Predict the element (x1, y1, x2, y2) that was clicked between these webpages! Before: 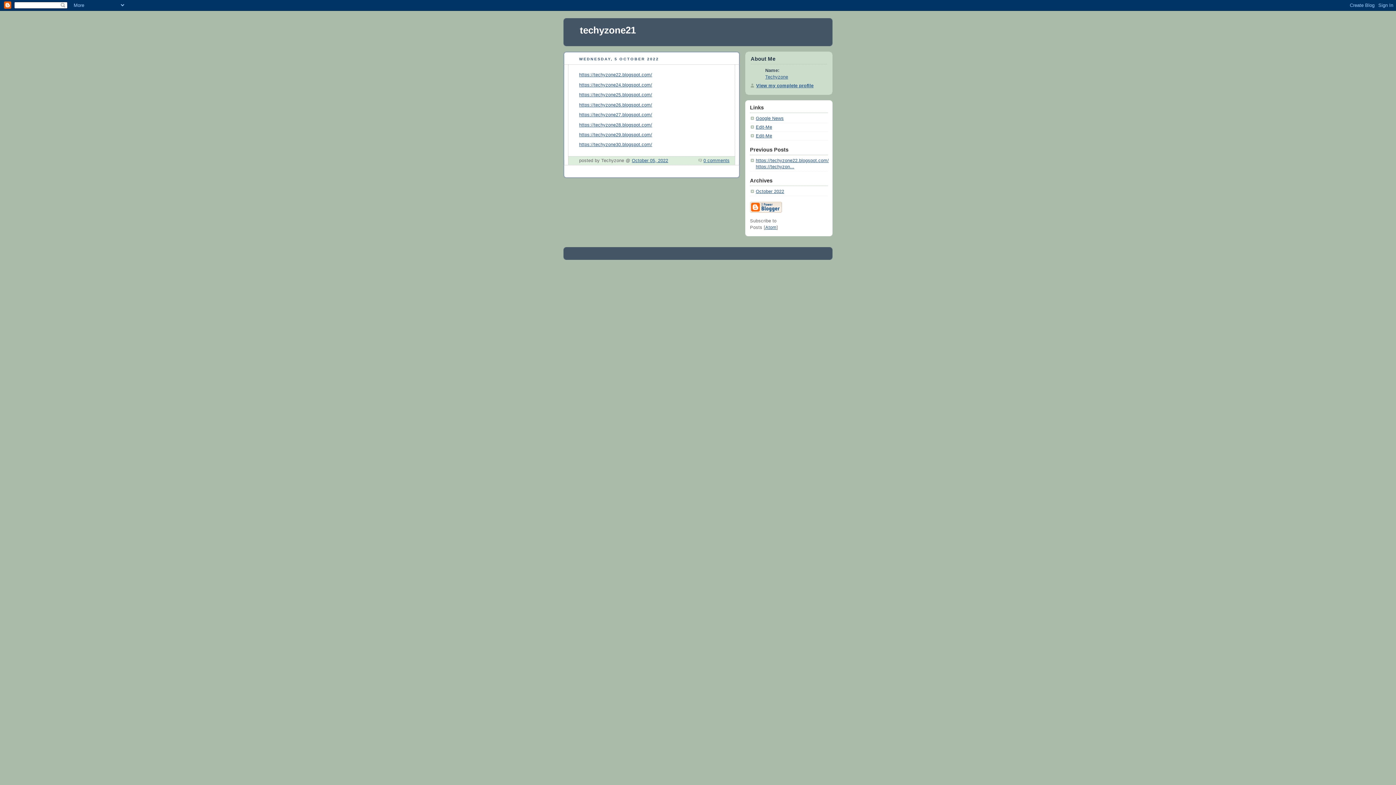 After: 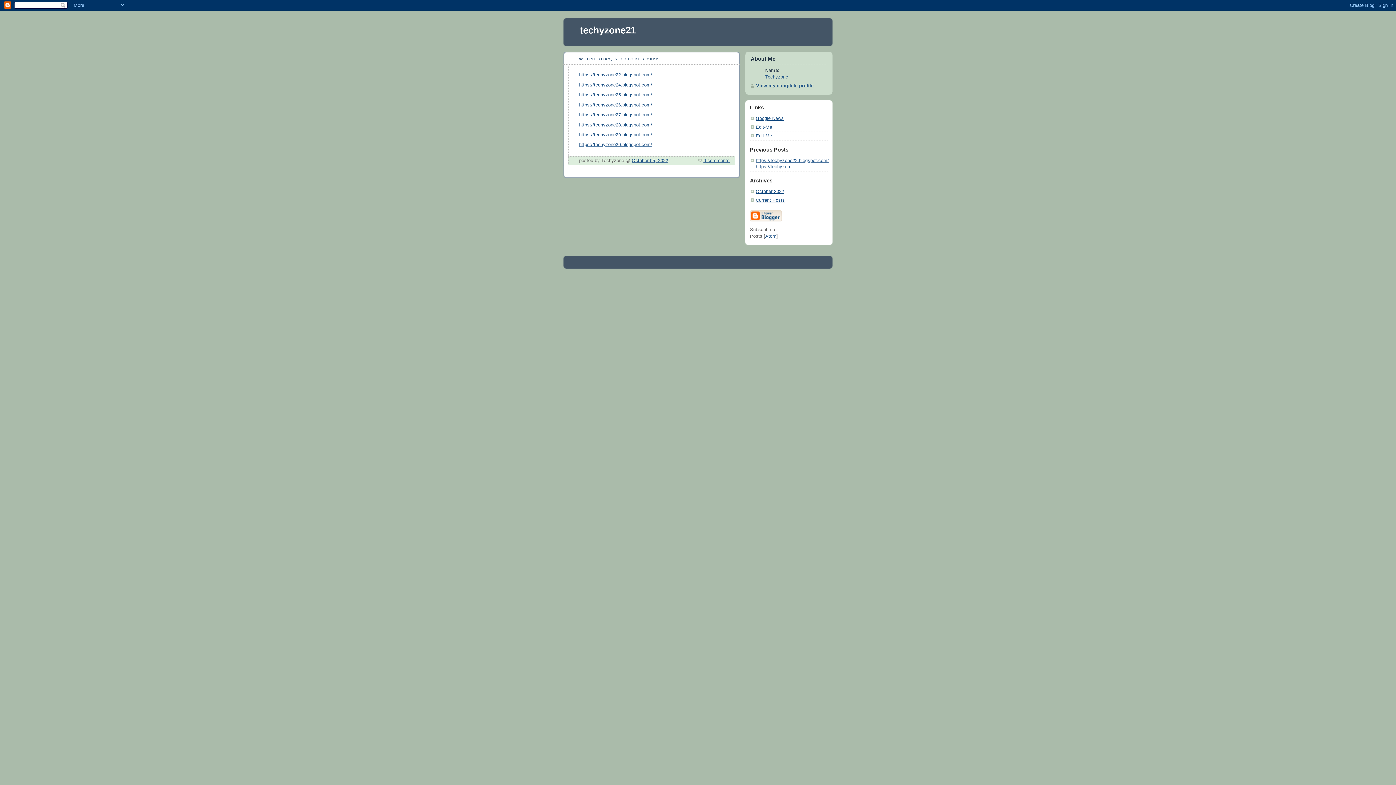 Action: bbox: (756, 188, 784, 194) label: October 2022